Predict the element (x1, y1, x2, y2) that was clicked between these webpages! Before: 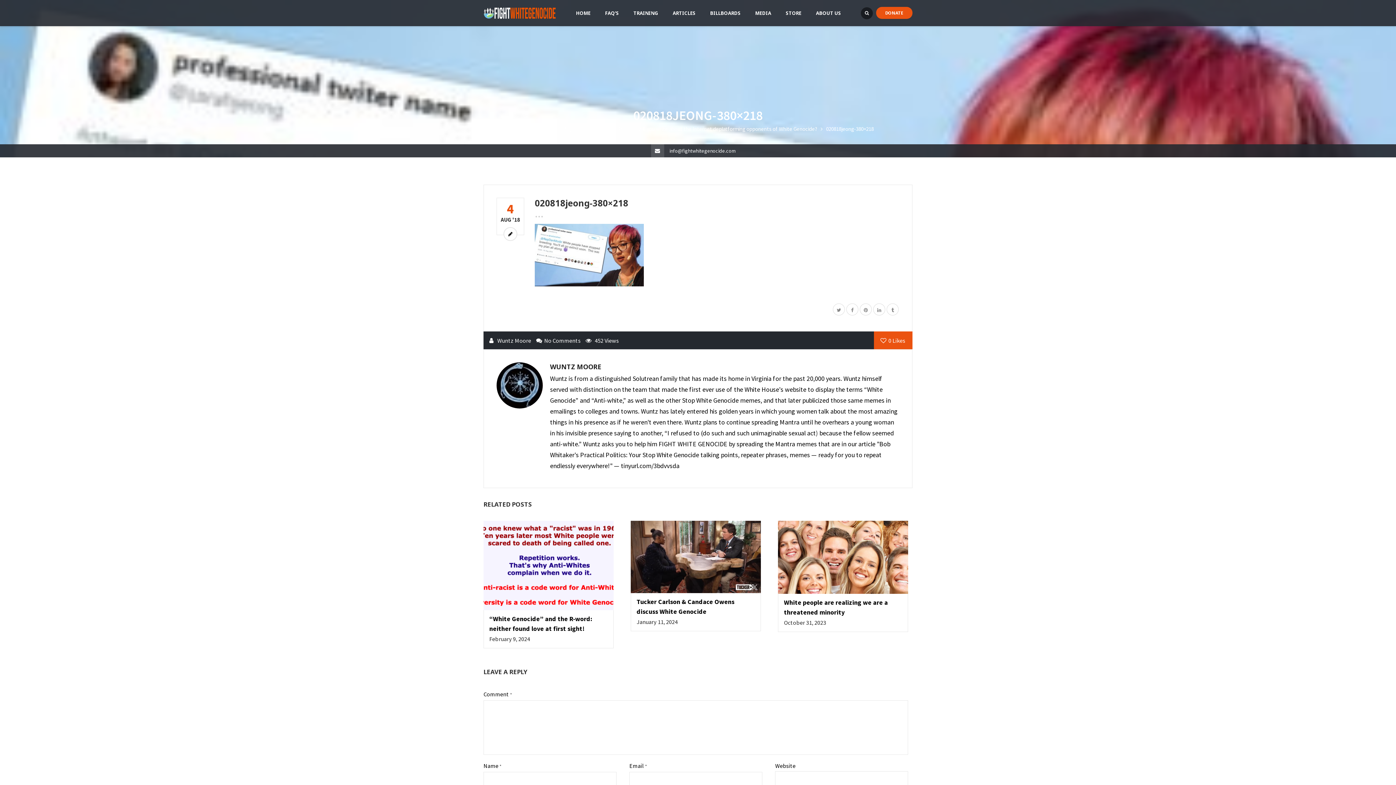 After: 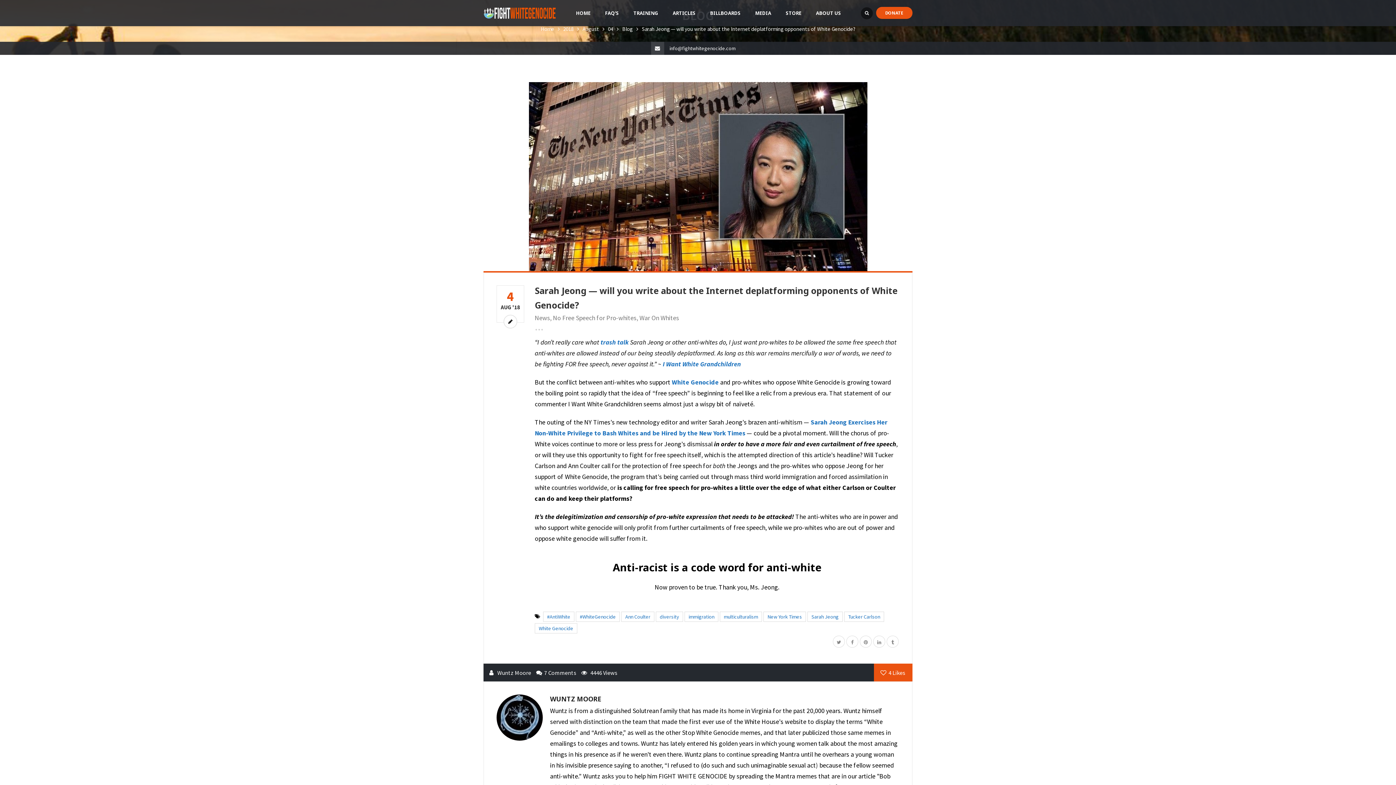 Action: bbox: (603, 125, 817, 132) label: Sarah Jeong — will you write about the Internet deplatforming opponents of White Genocide?